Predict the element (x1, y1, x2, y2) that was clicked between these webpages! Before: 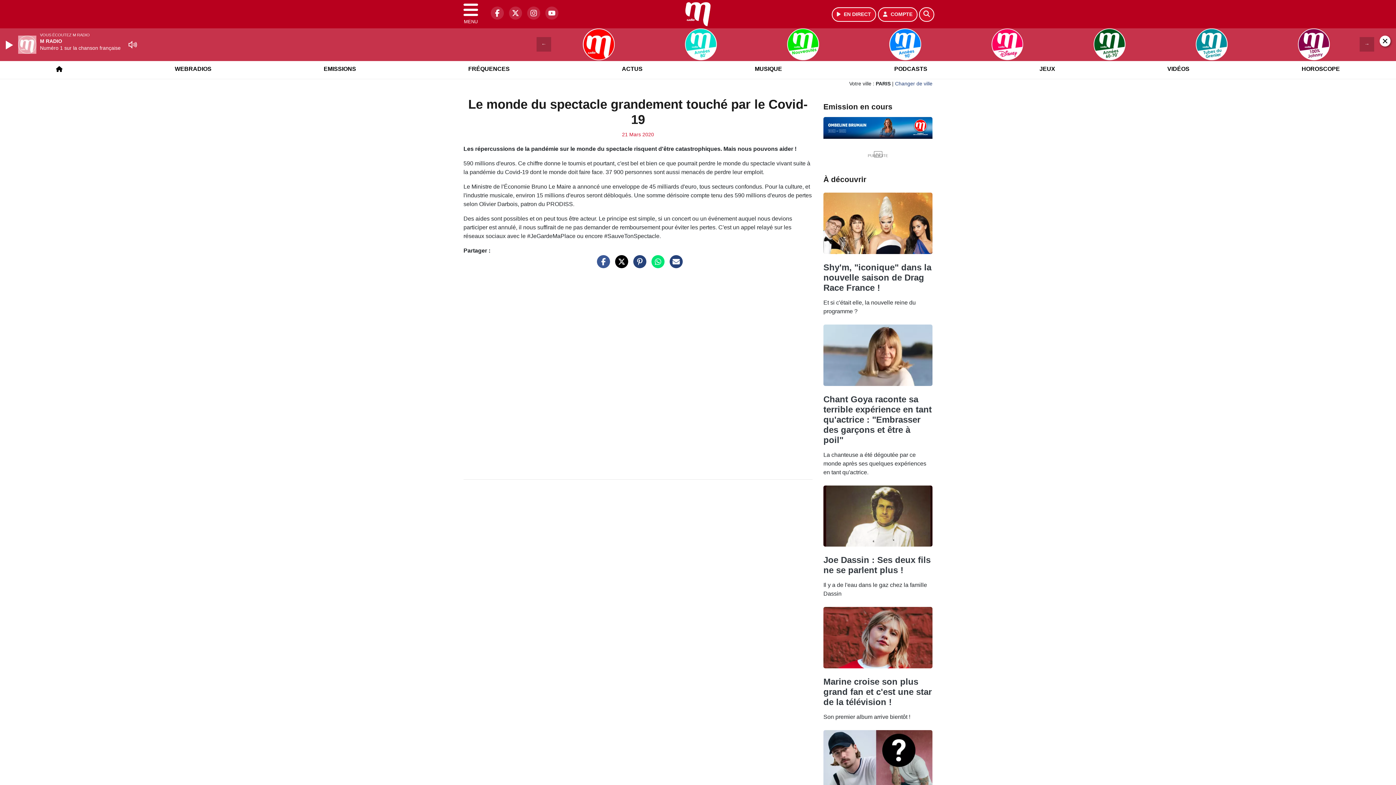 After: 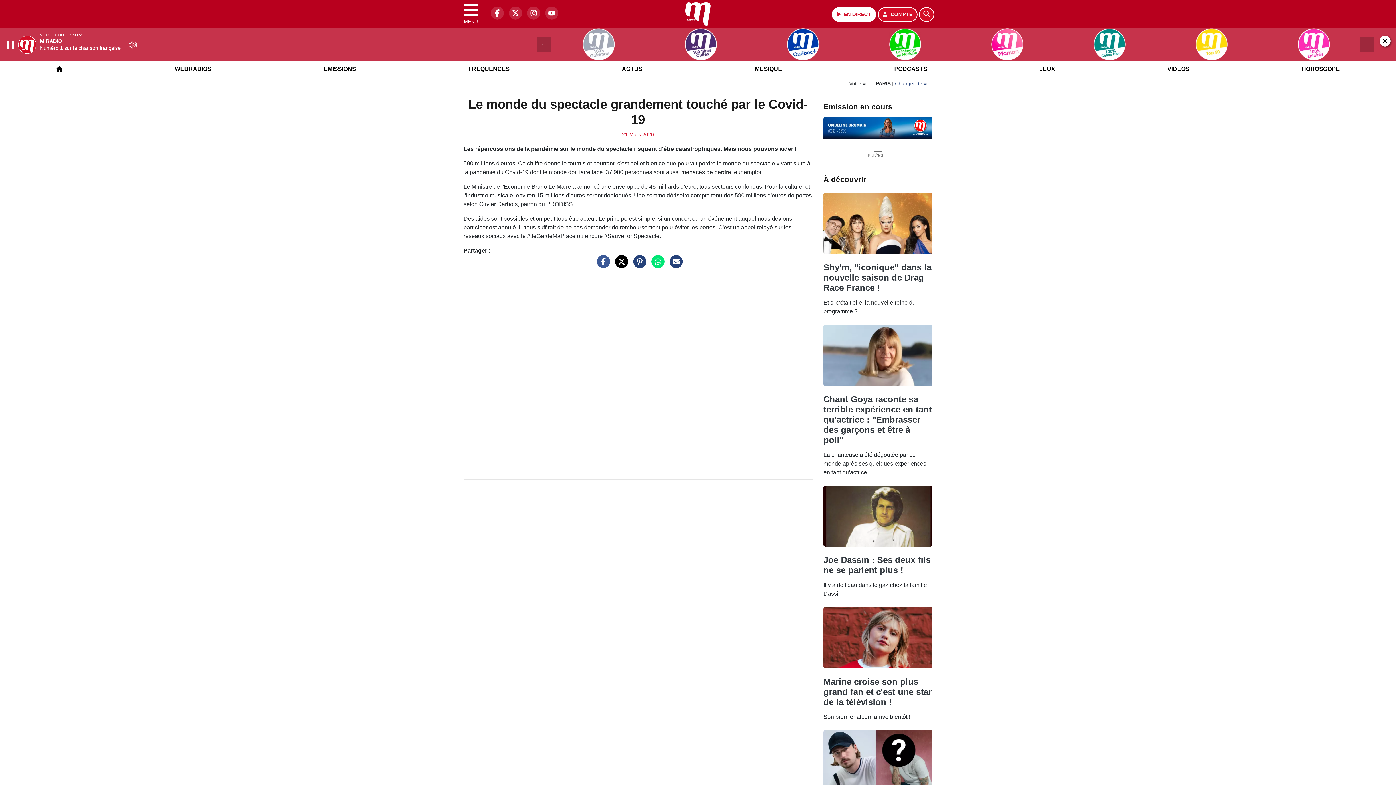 Action: bbox: (831, 7, 876, 21) label: Ecouter en direct